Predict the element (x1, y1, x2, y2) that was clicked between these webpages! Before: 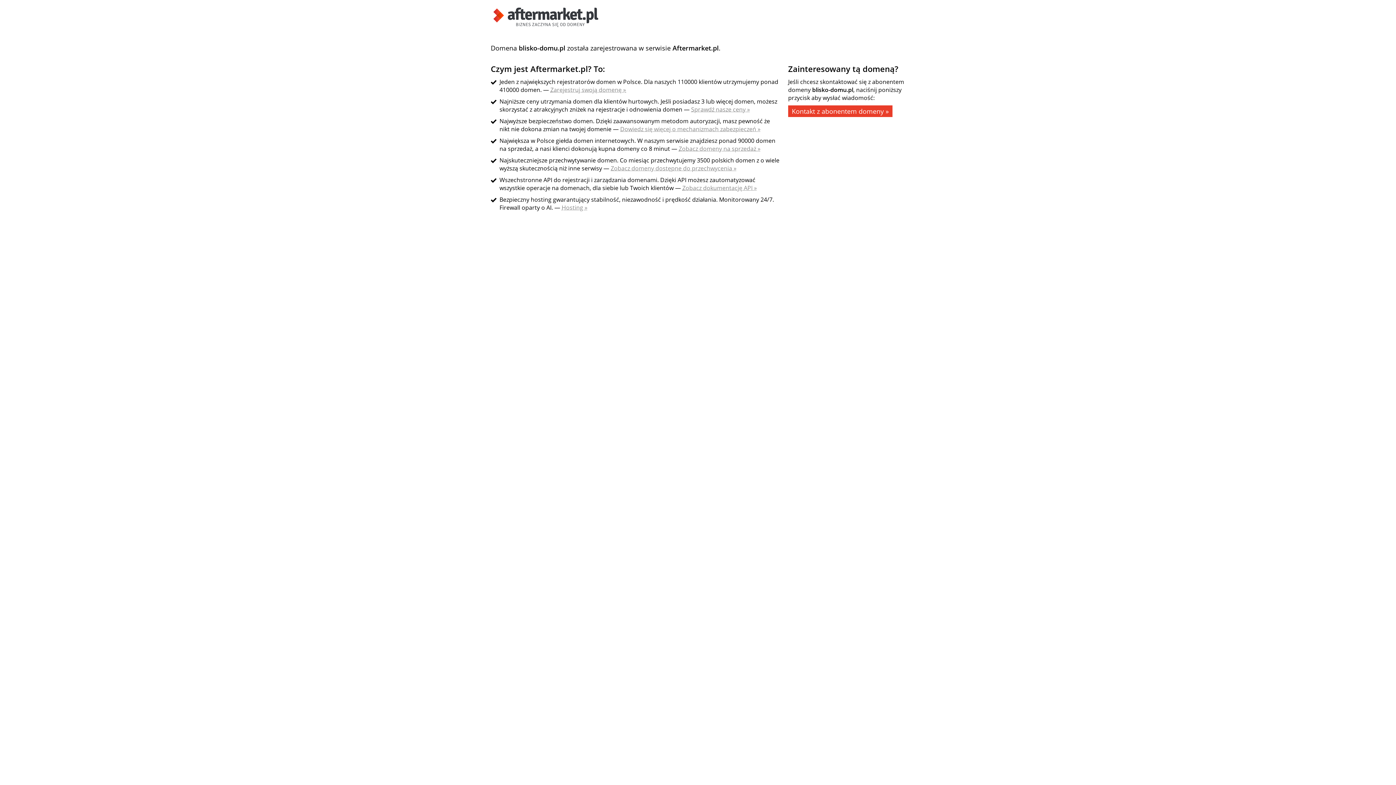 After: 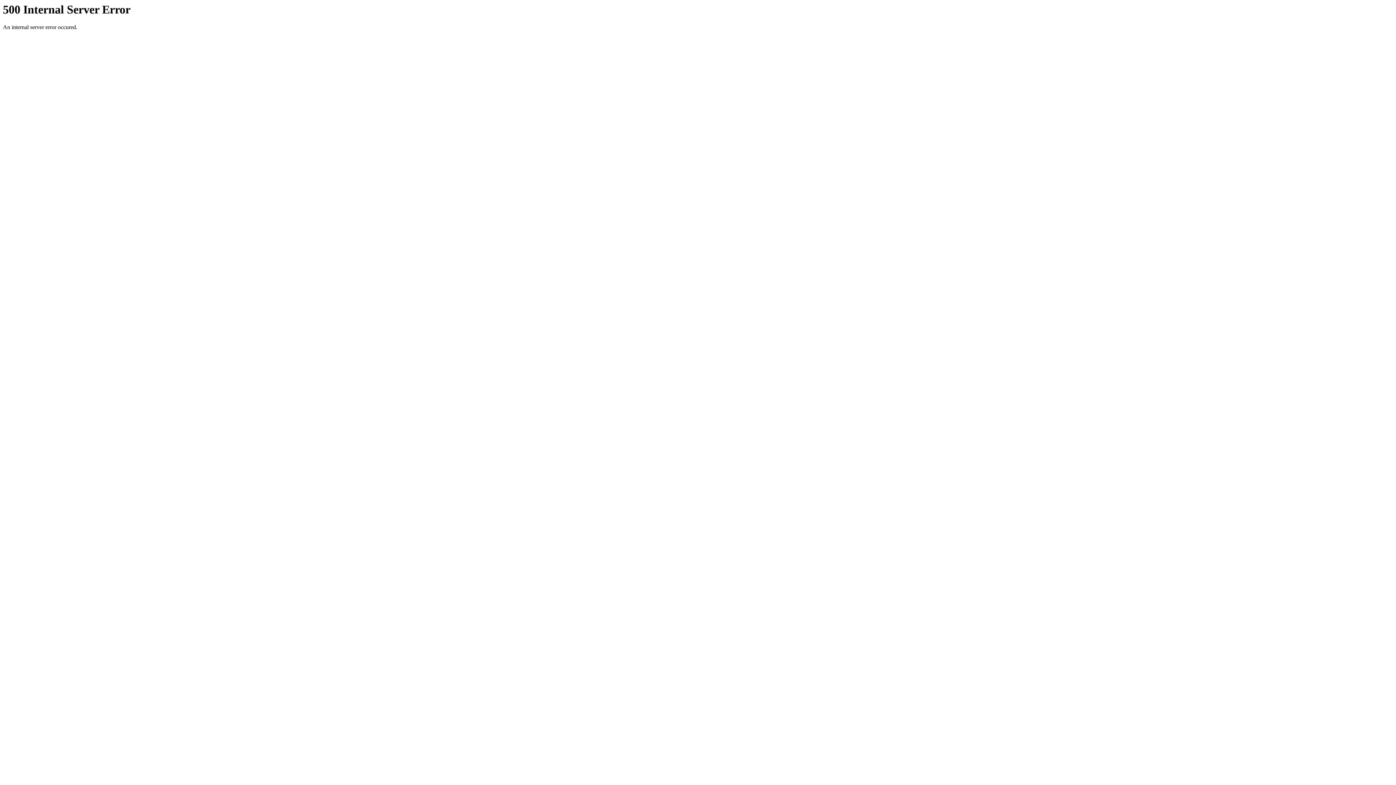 Action: bbox: (691, 105, 750, 113) label: Sprawdź nasze ceny »